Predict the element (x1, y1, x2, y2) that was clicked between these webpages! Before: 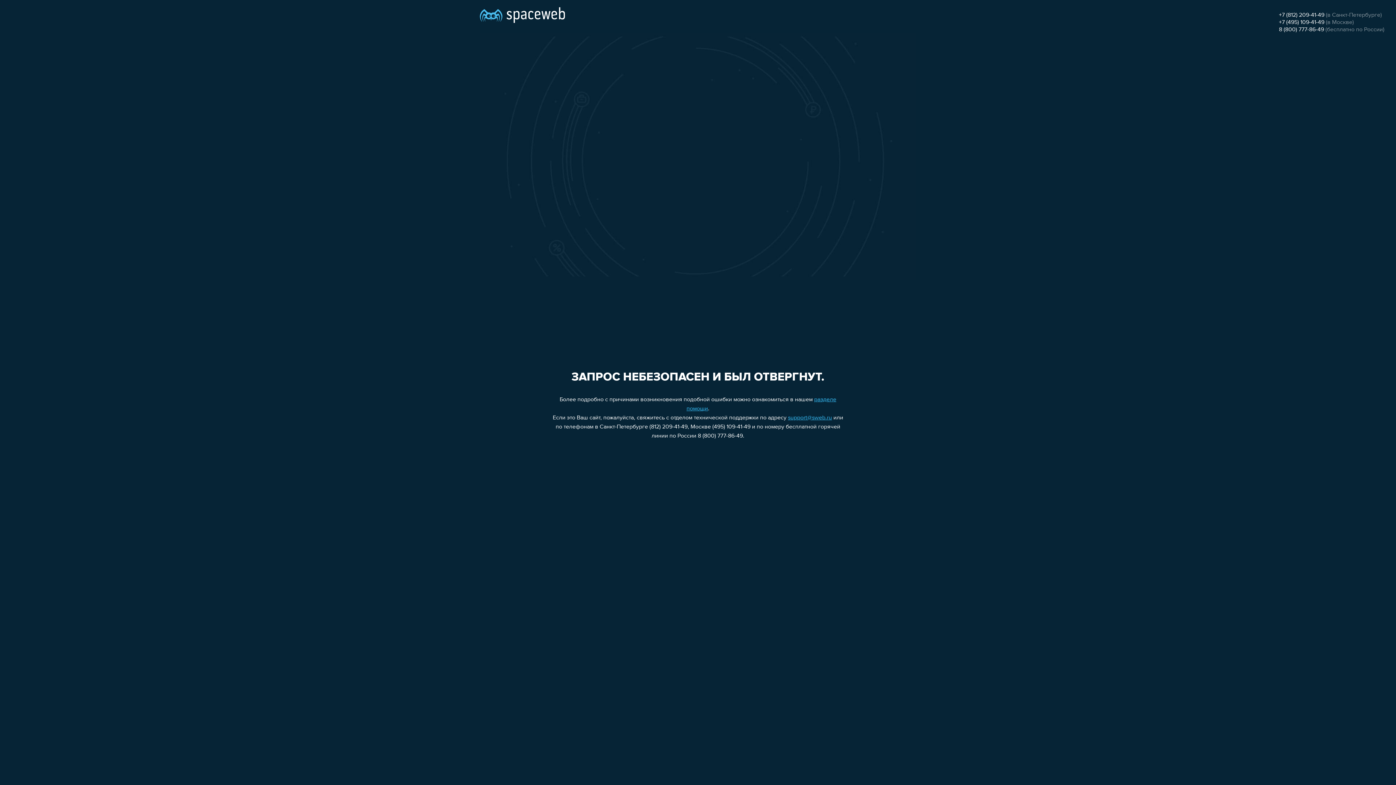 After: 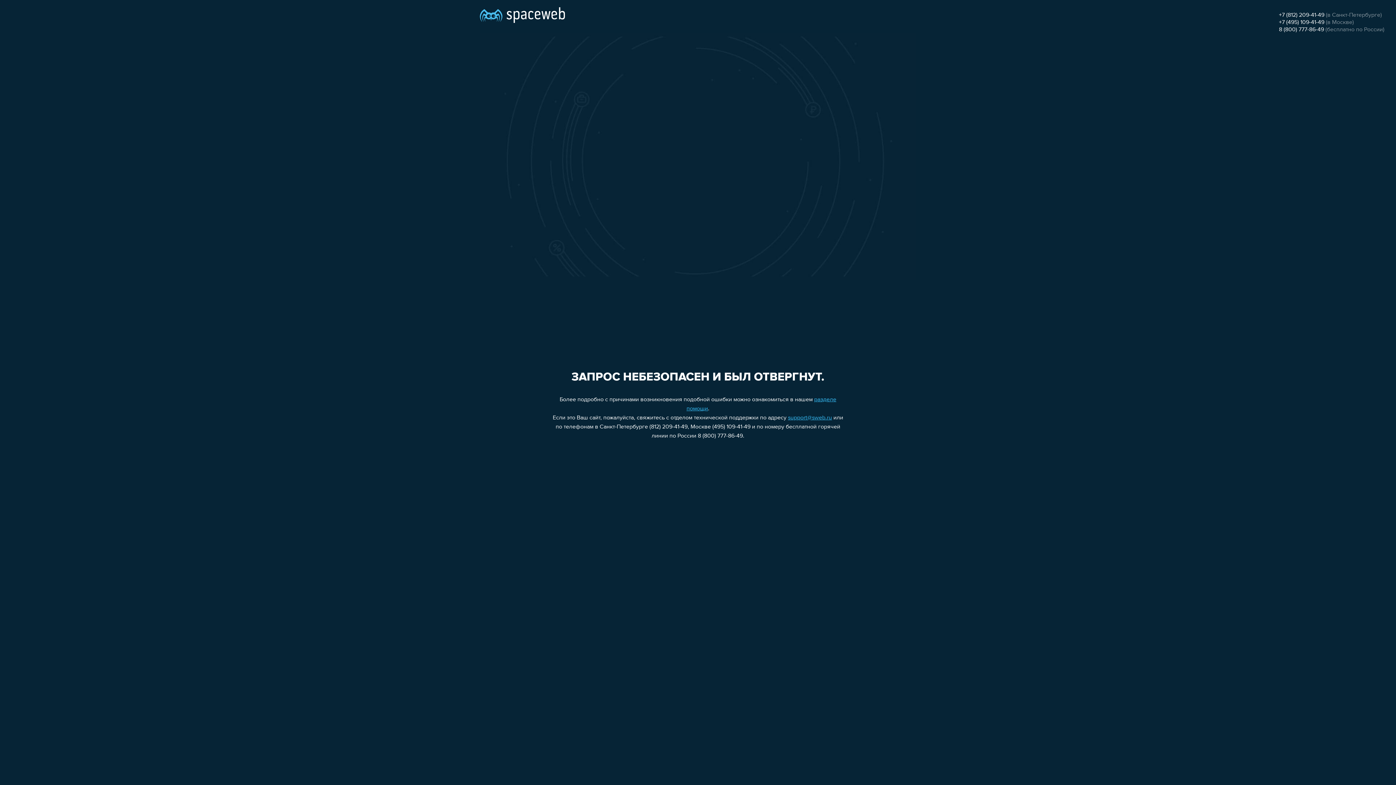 Action: label: support@sweb.ru bbox: (788, 415, 832, 421)